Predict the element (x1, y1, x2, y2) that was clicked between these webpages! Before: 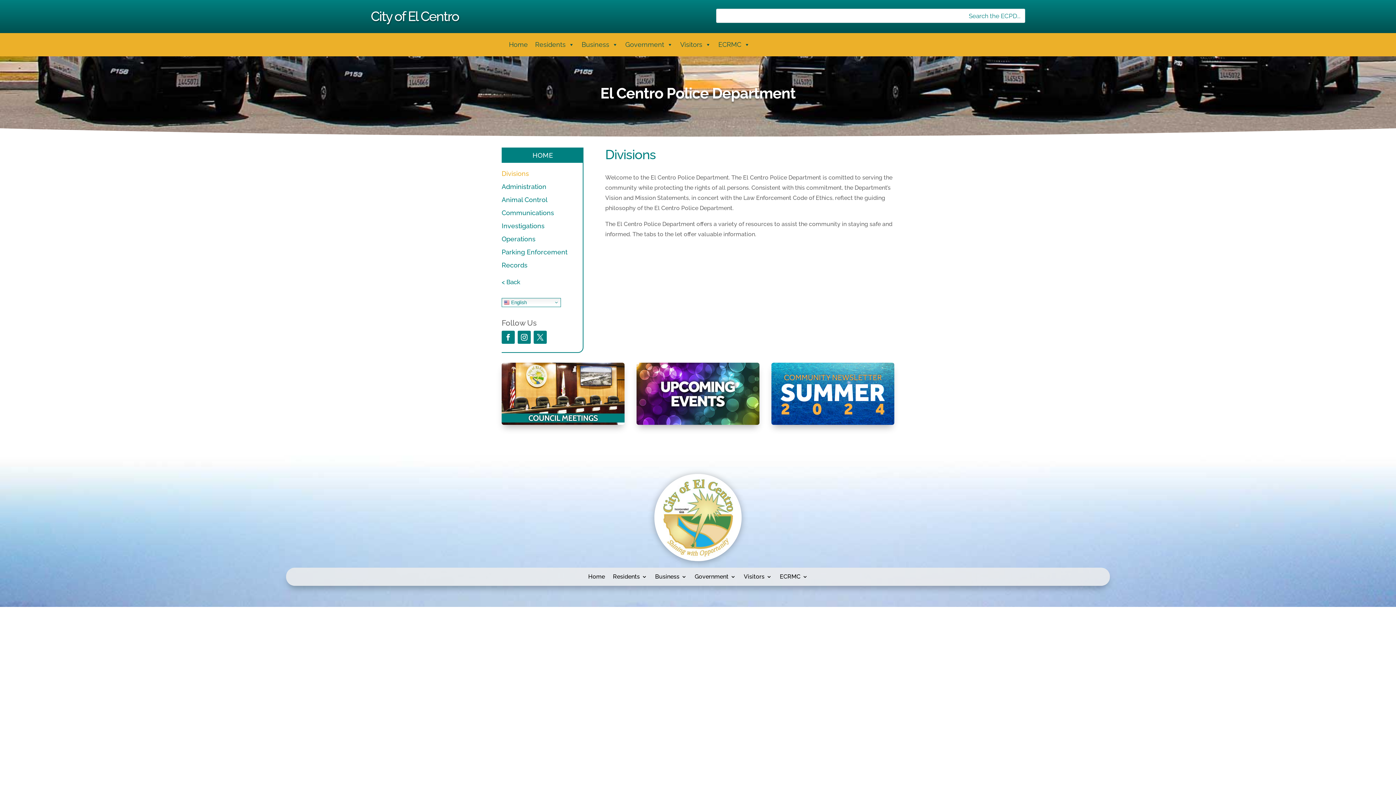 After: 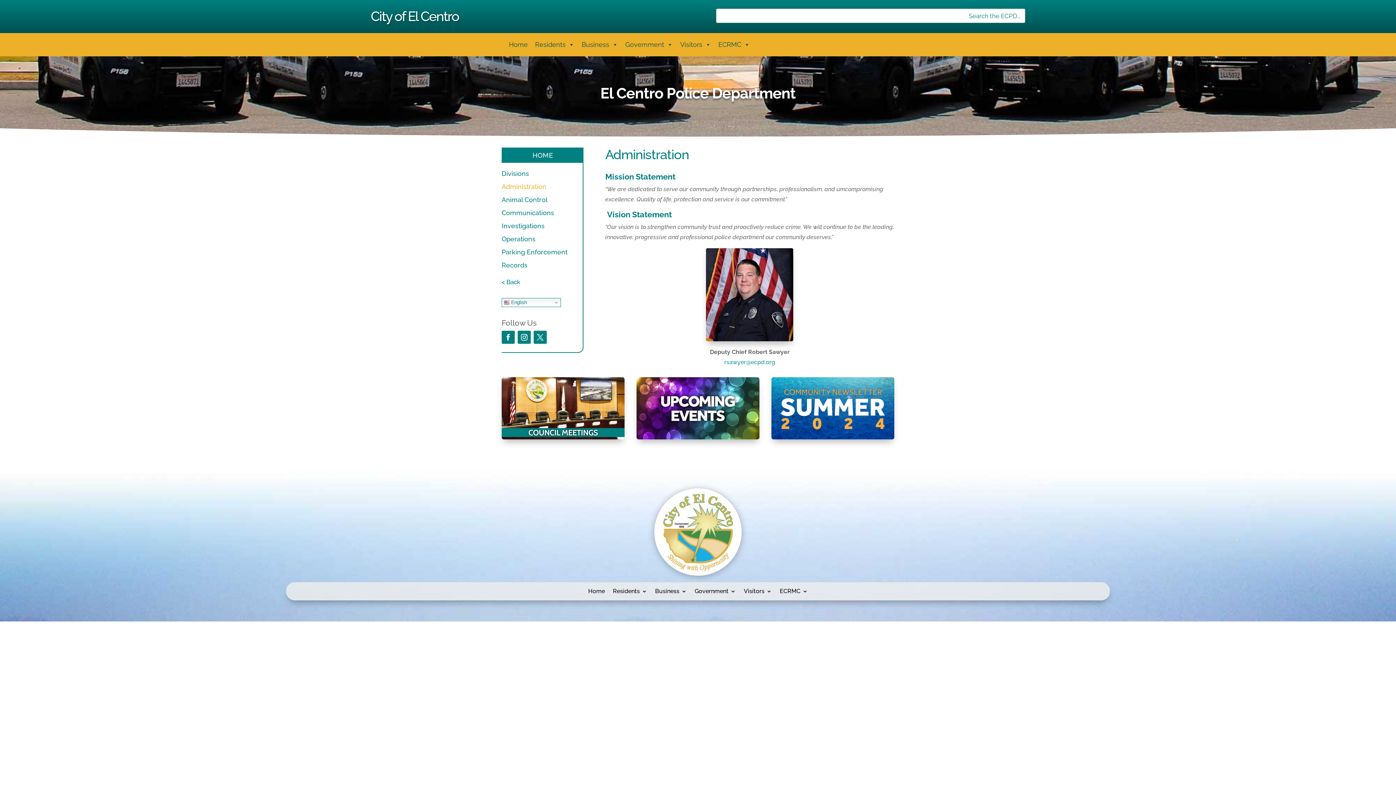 Action: label: Administration bbox: (501, 180, 550, 190)